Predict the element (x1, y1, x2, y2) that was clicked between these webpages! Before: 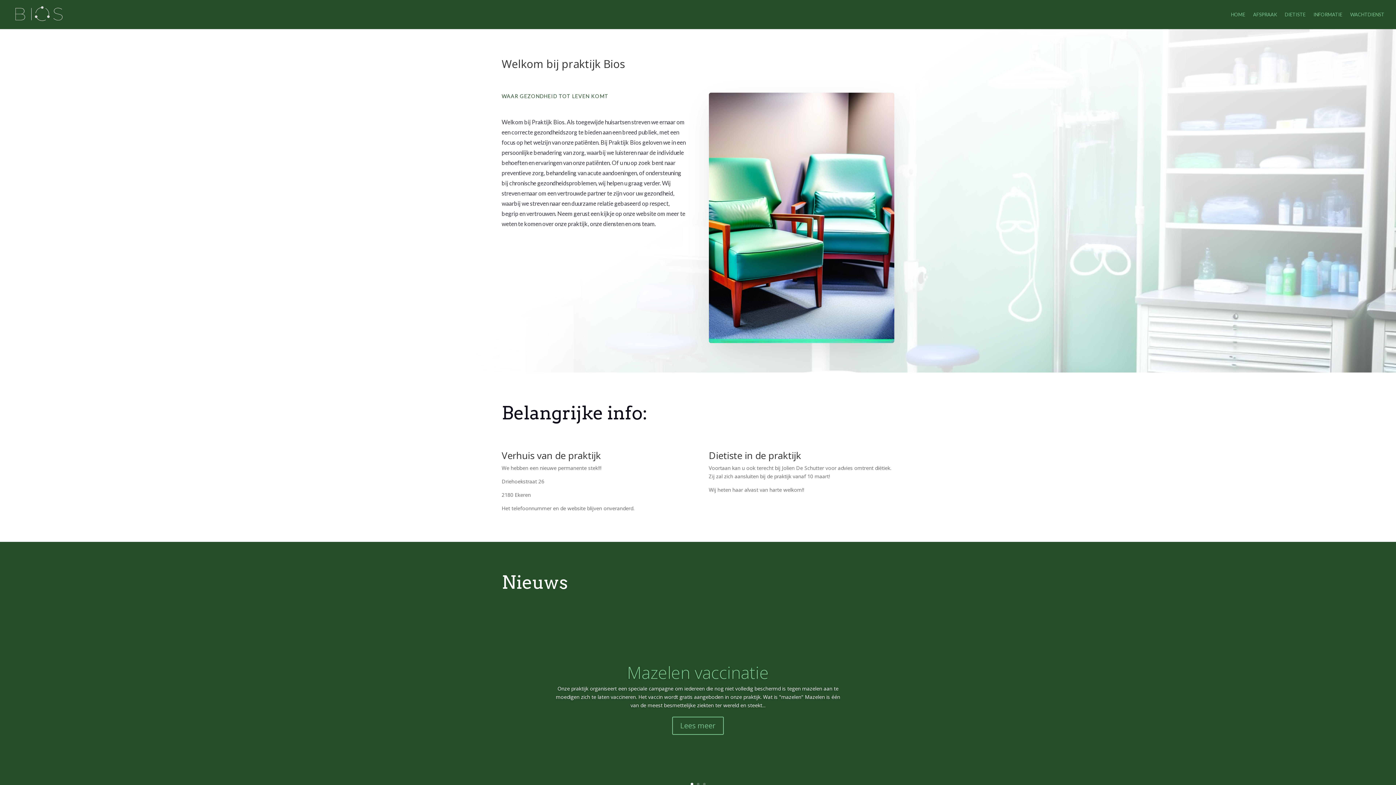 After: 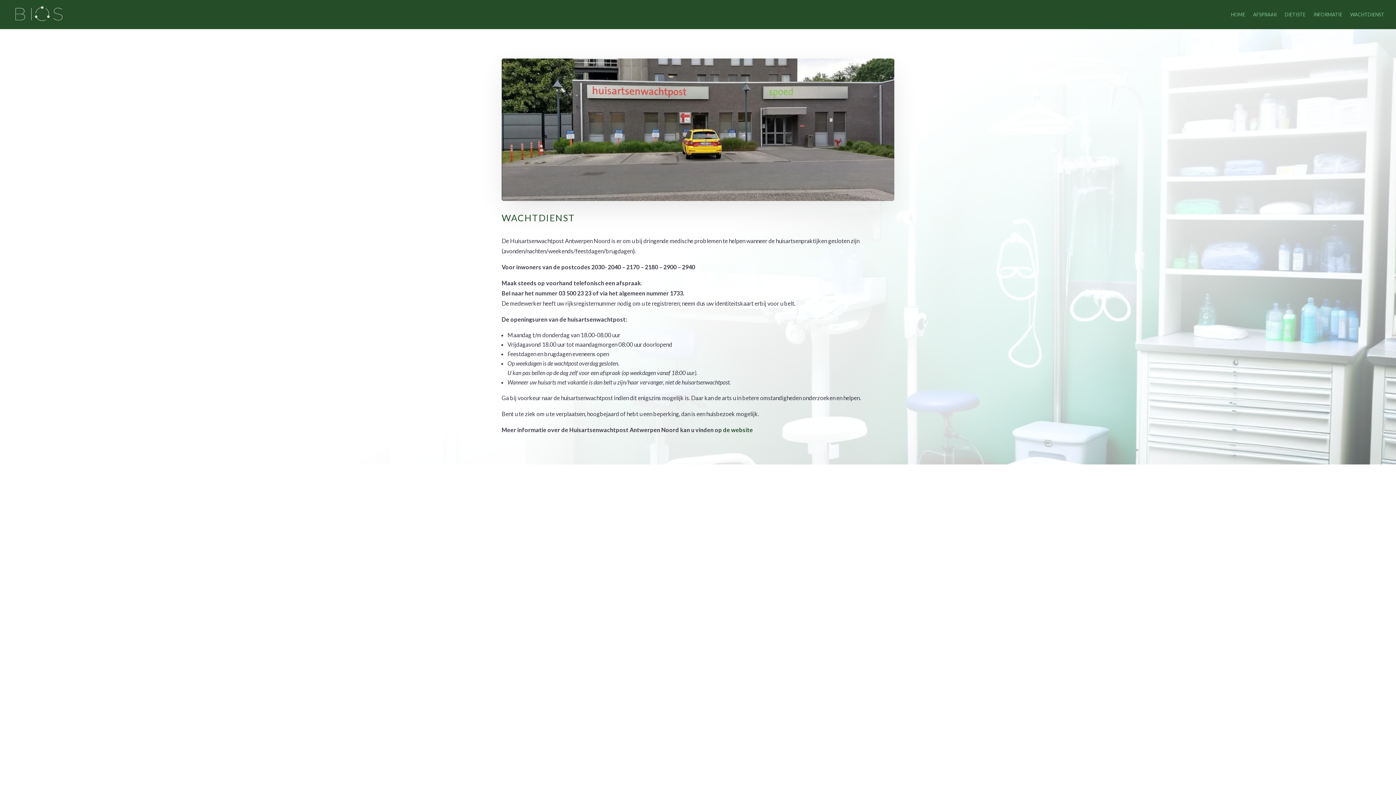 Action: label: WACHTDIENST bbox: (1350, 12, 1384, 29)